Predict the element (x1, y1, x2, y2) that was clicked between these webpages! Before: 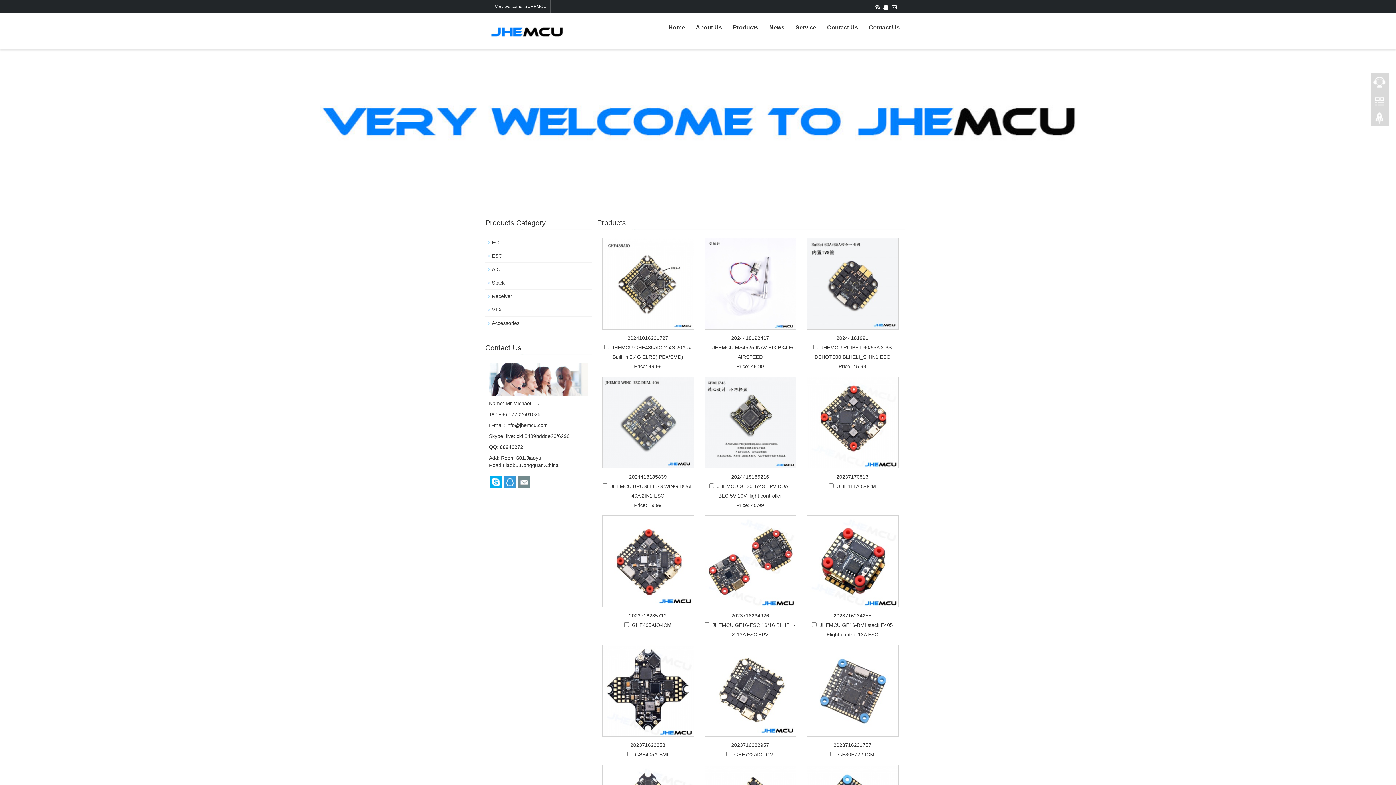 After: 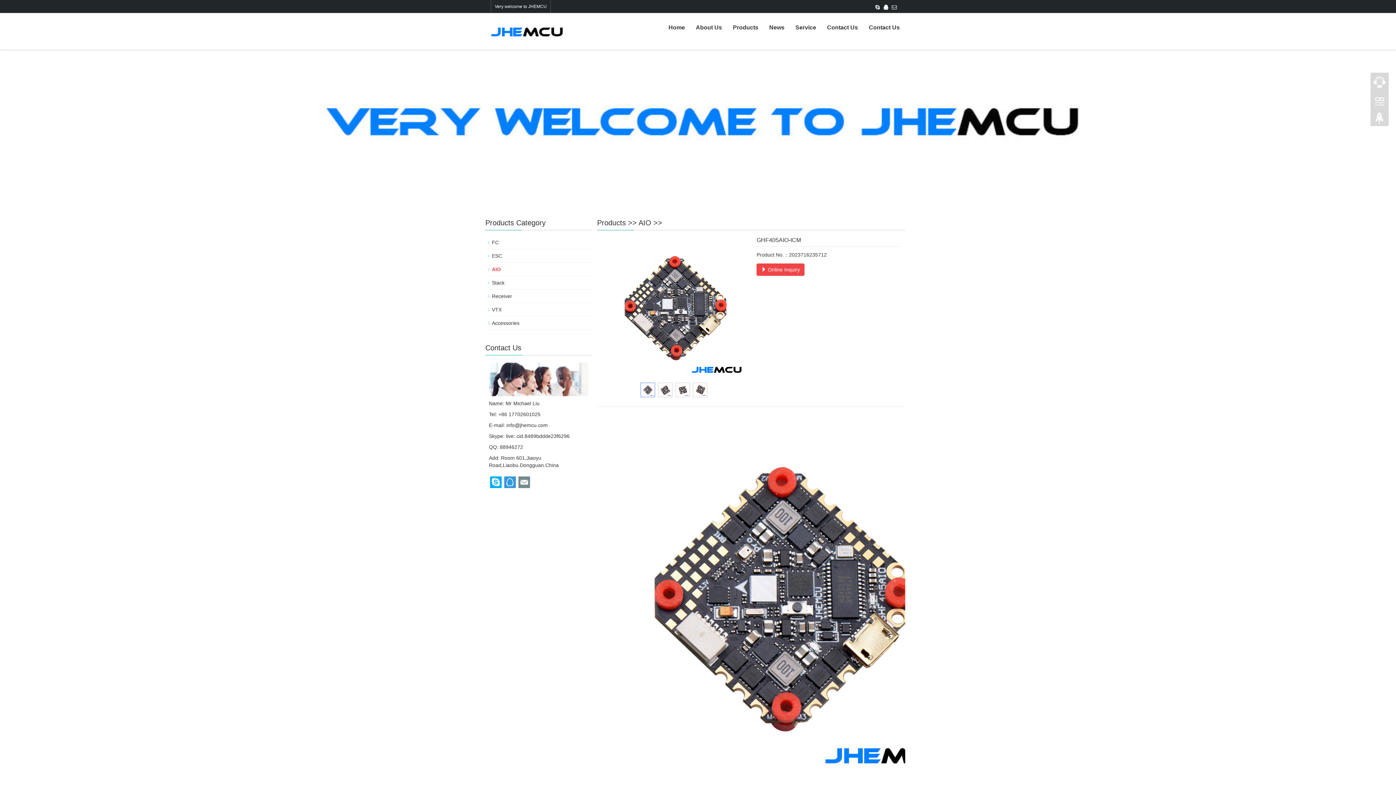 Action: bbox: (602, 516, 693, 607)